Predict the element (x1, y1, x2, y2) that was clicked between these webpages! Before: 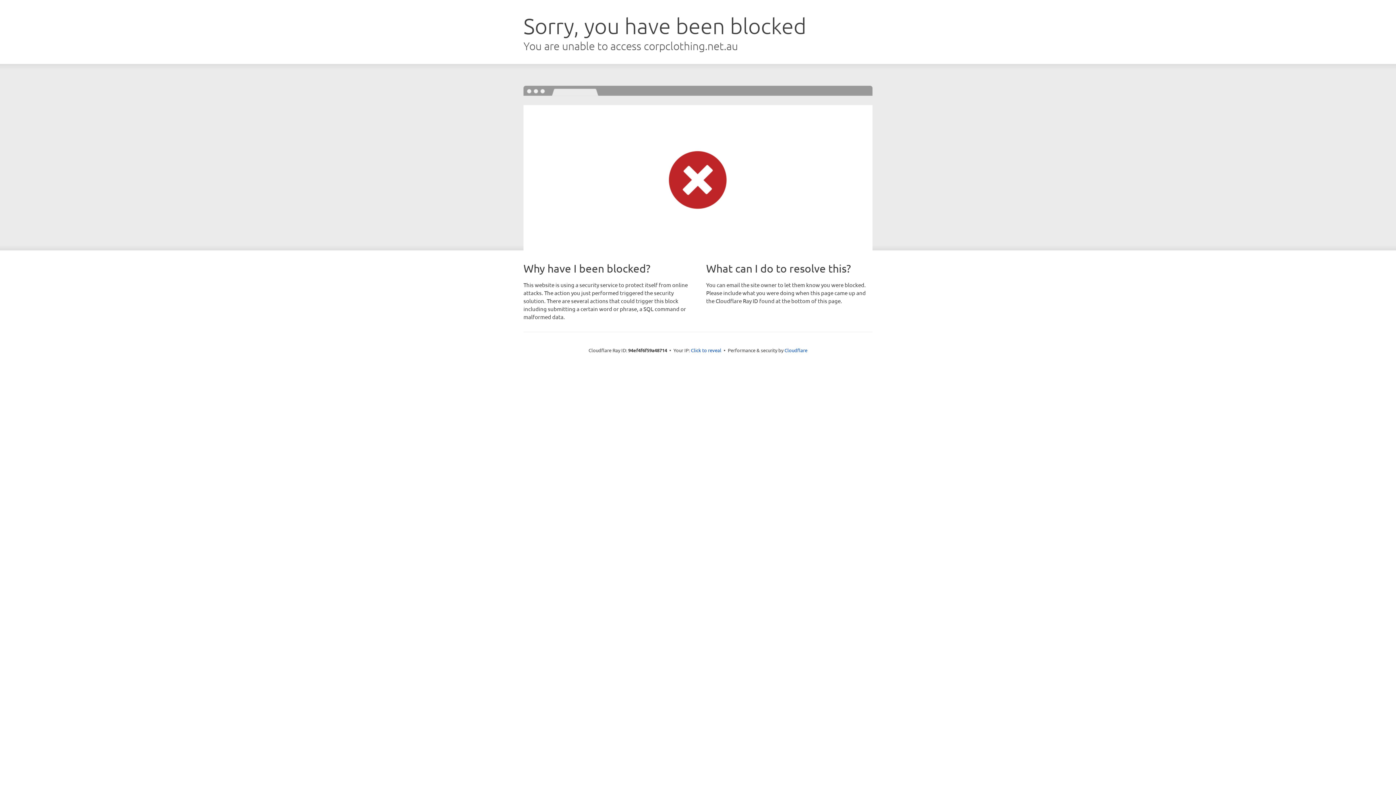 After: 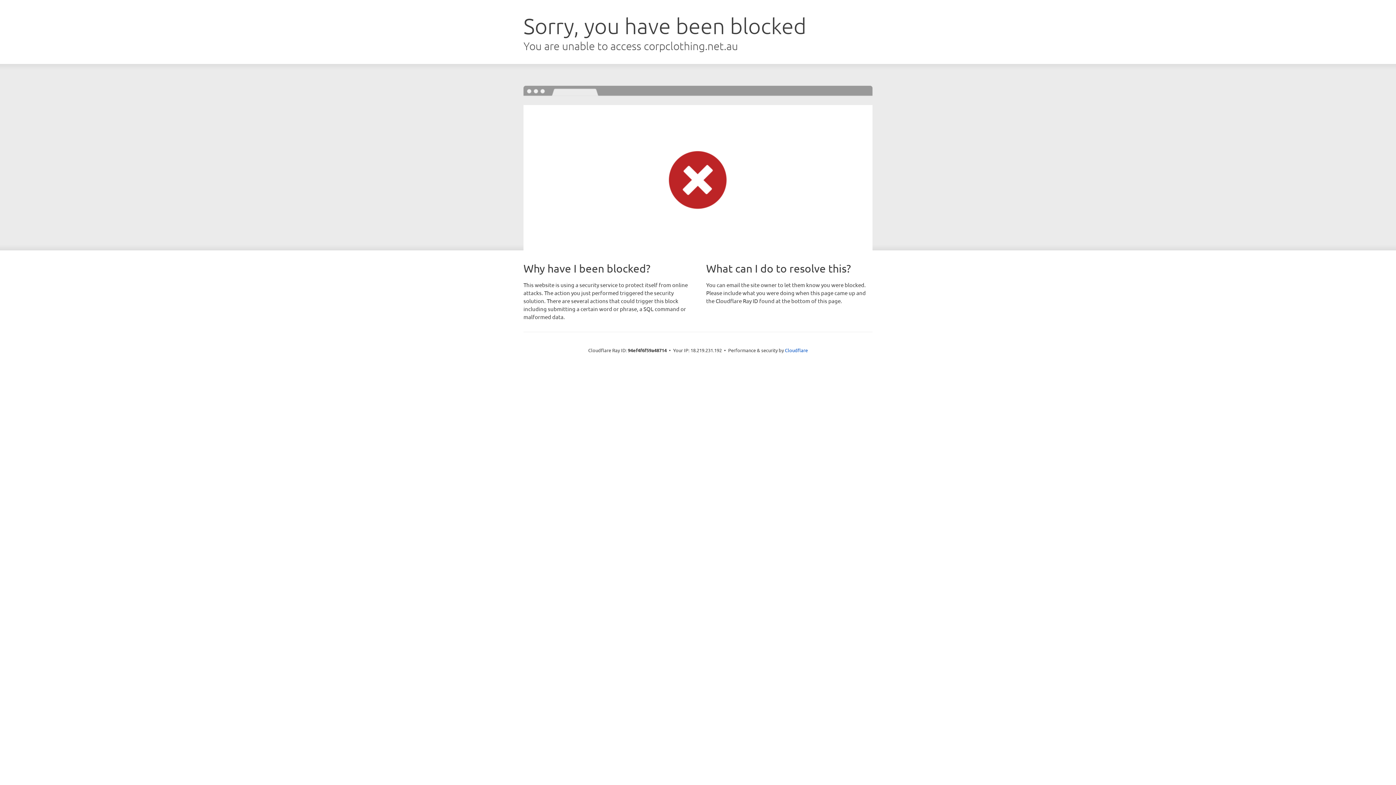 Action: bbox: (691, 346, 721, 353) label: Click to reveal